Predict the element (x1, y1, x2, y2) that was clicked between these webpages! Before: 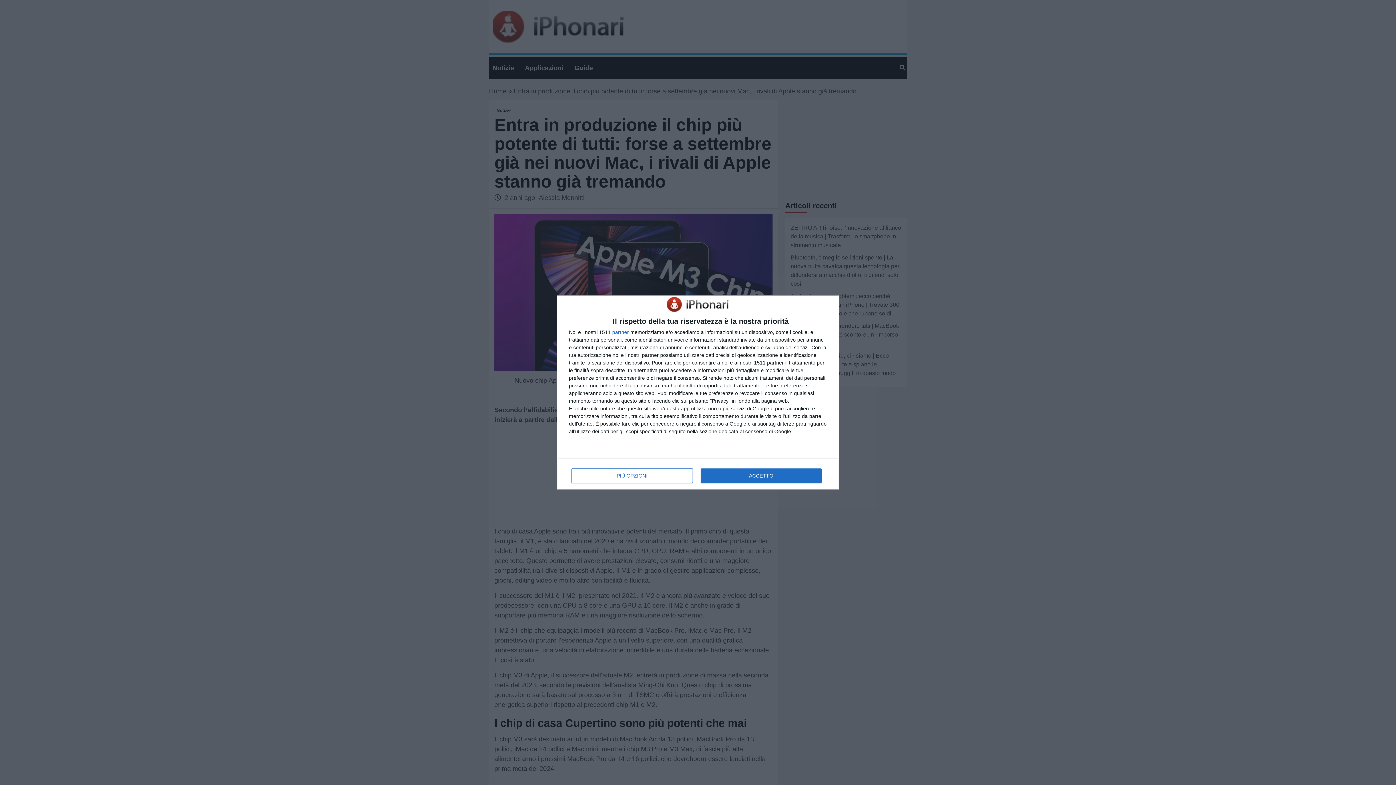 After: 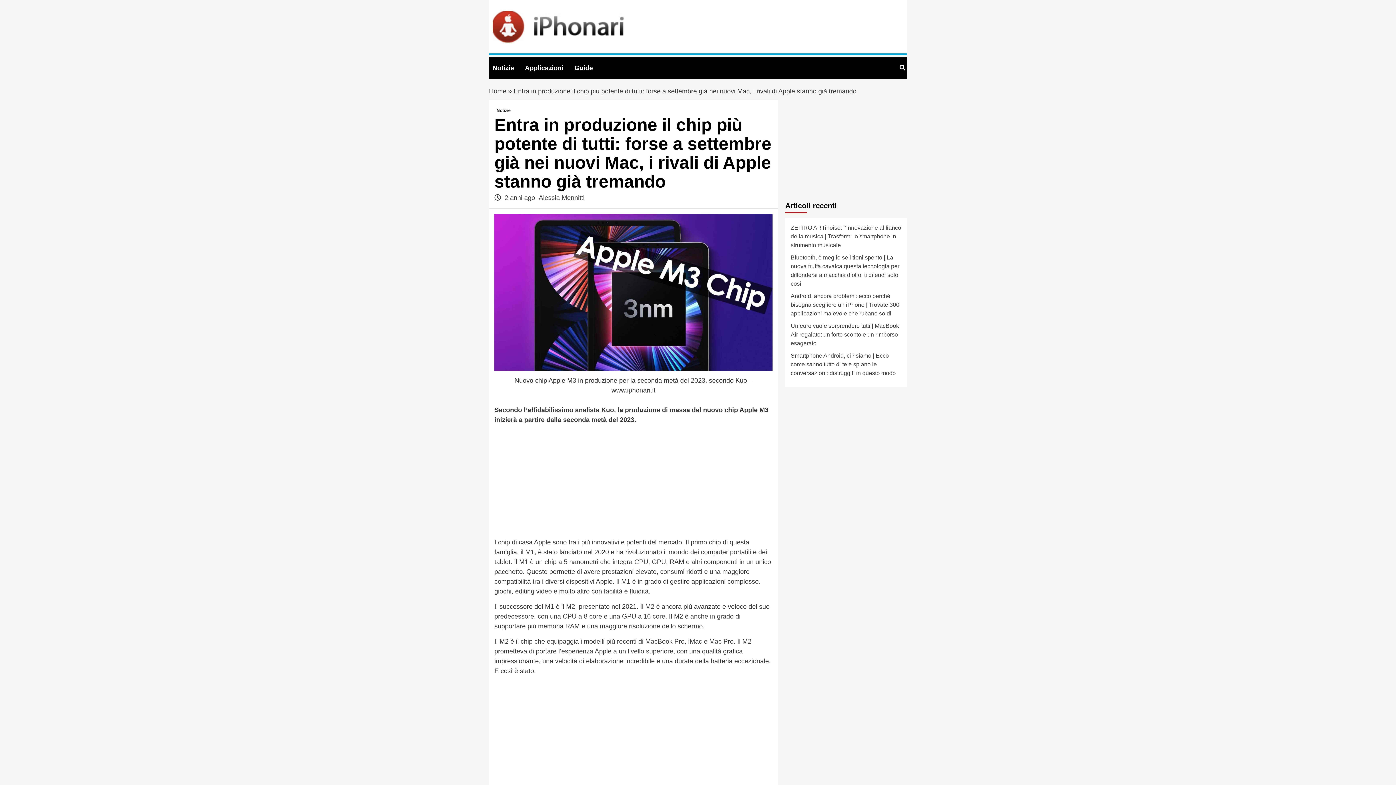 Action: label: ACCETTO bbox: (700, 468, 821, 483)